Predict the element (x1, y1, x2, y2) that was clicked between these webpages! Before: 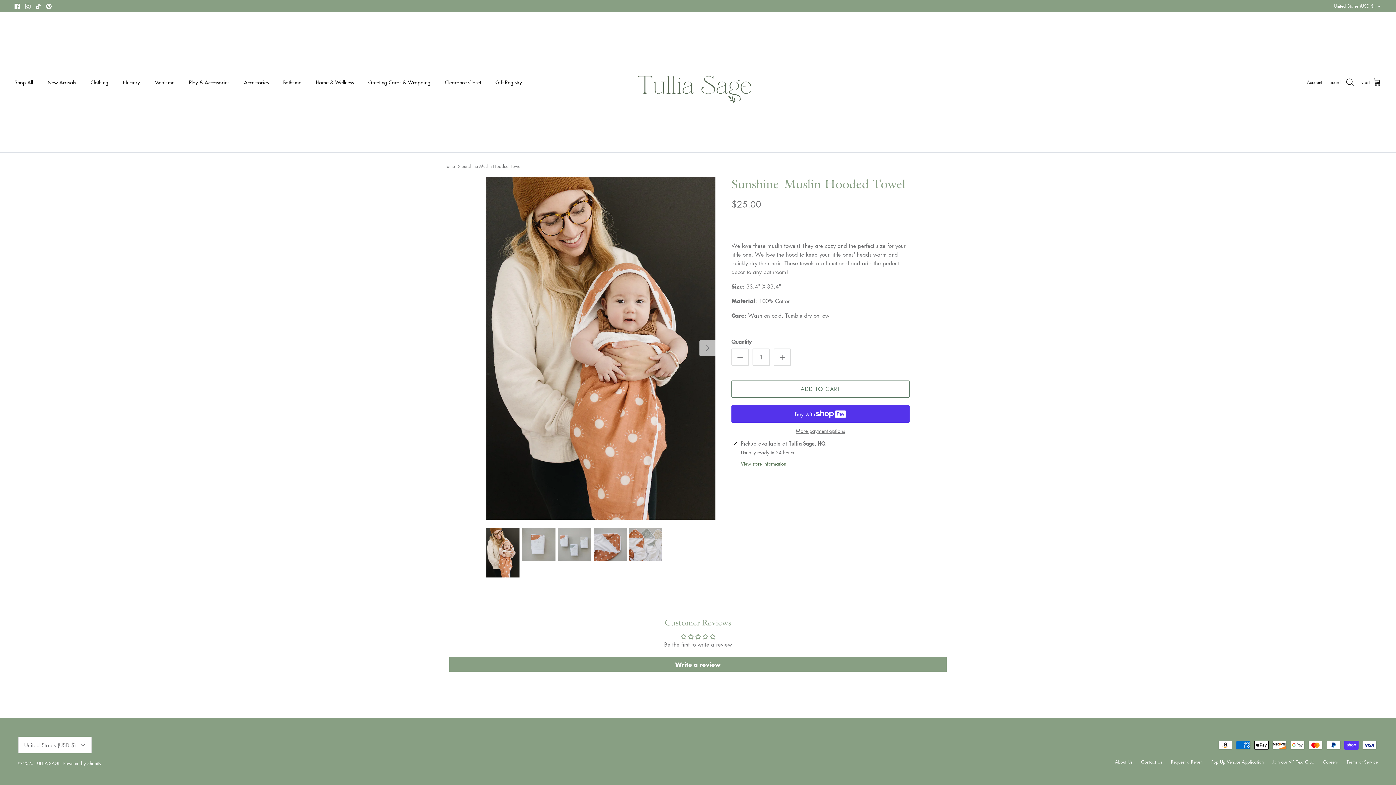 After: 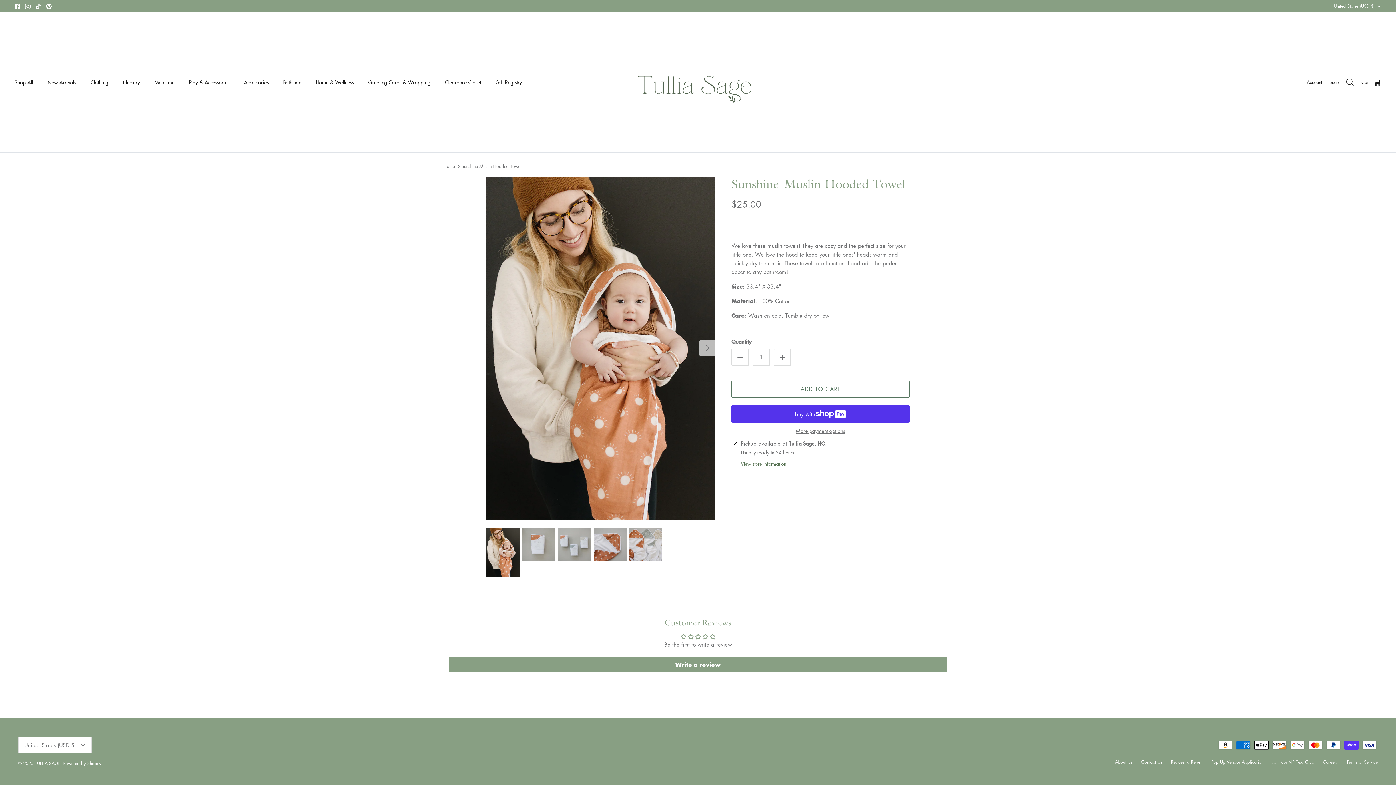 Action: label: Pinterest bbox: (46, 3, 51, 8)